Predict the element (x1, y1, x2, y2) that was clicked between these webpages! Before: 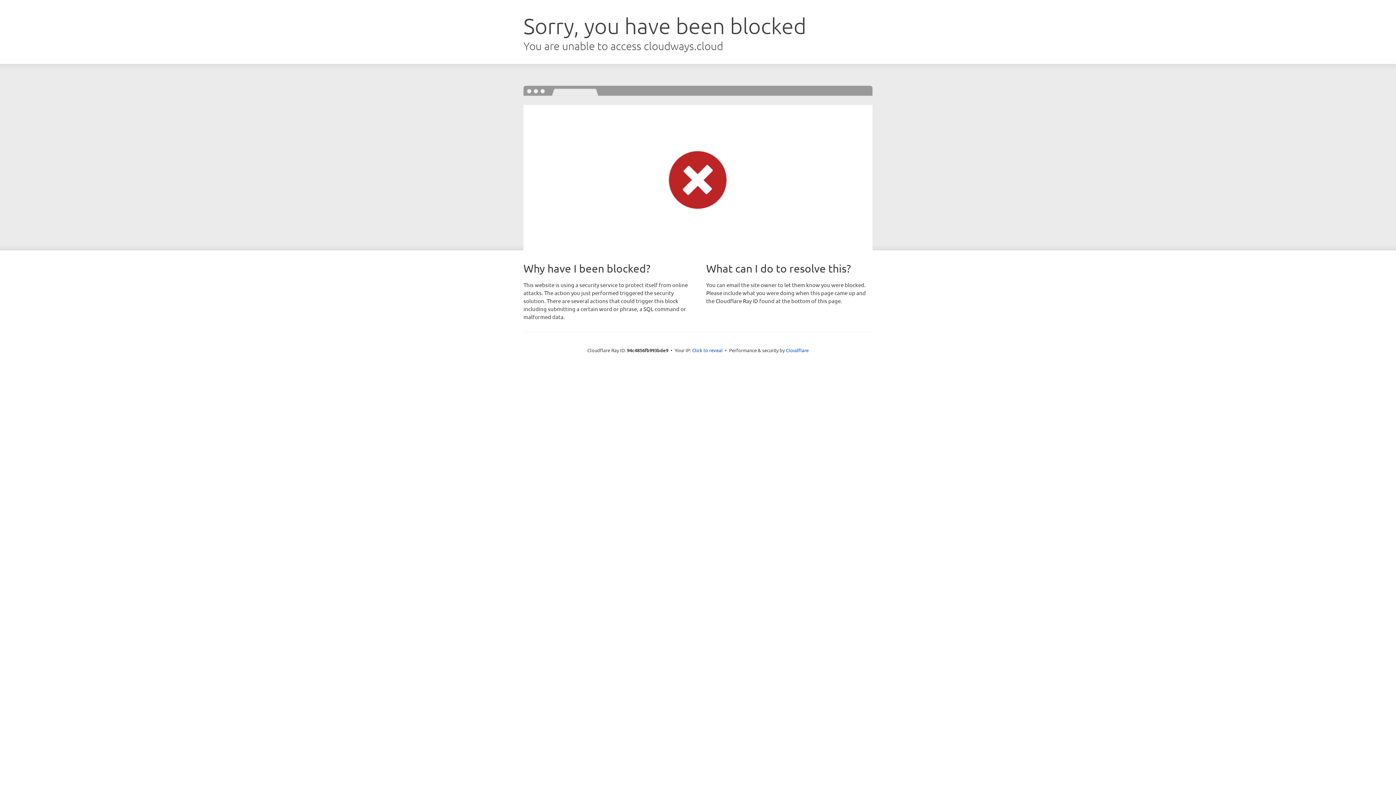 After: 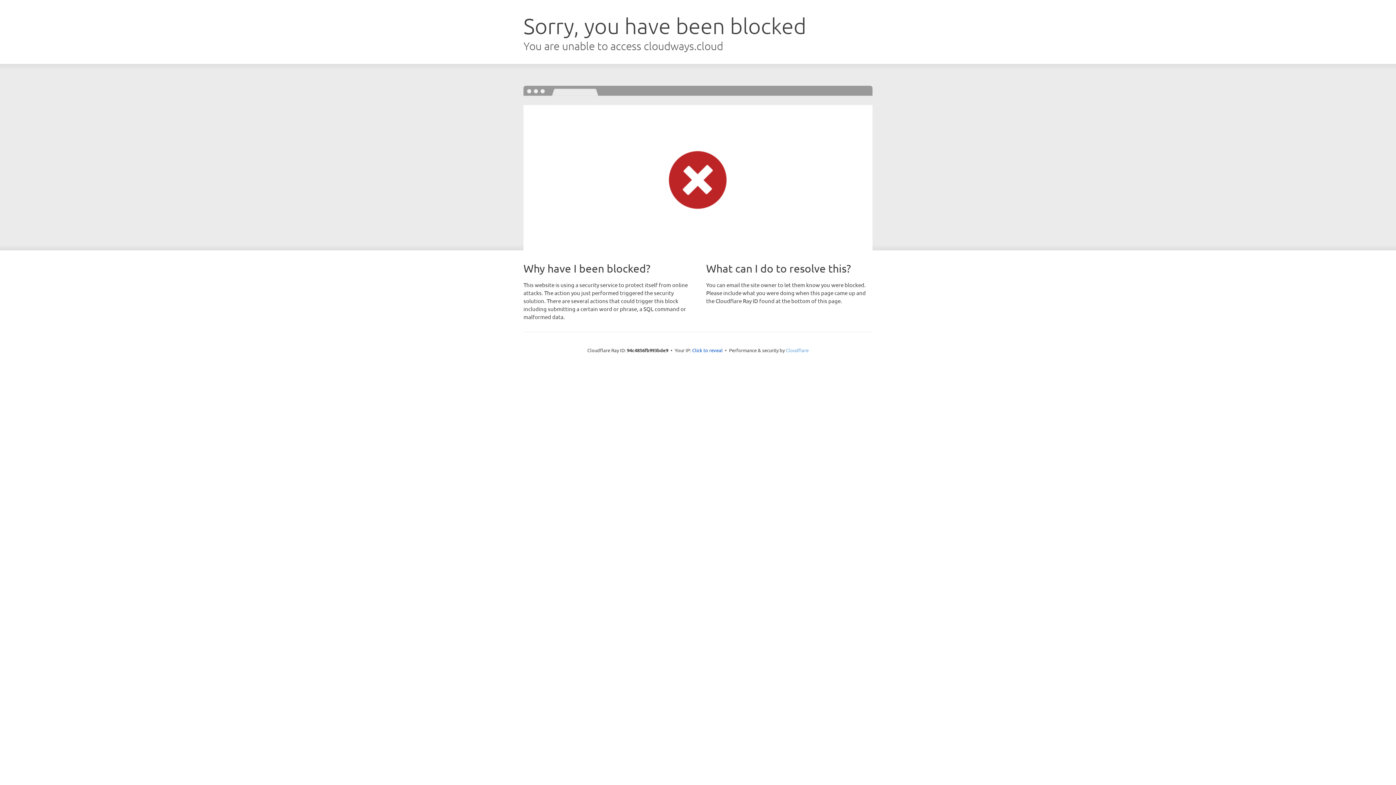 Action: bbox: (786, 347, 808, 353) label: Cloudflare